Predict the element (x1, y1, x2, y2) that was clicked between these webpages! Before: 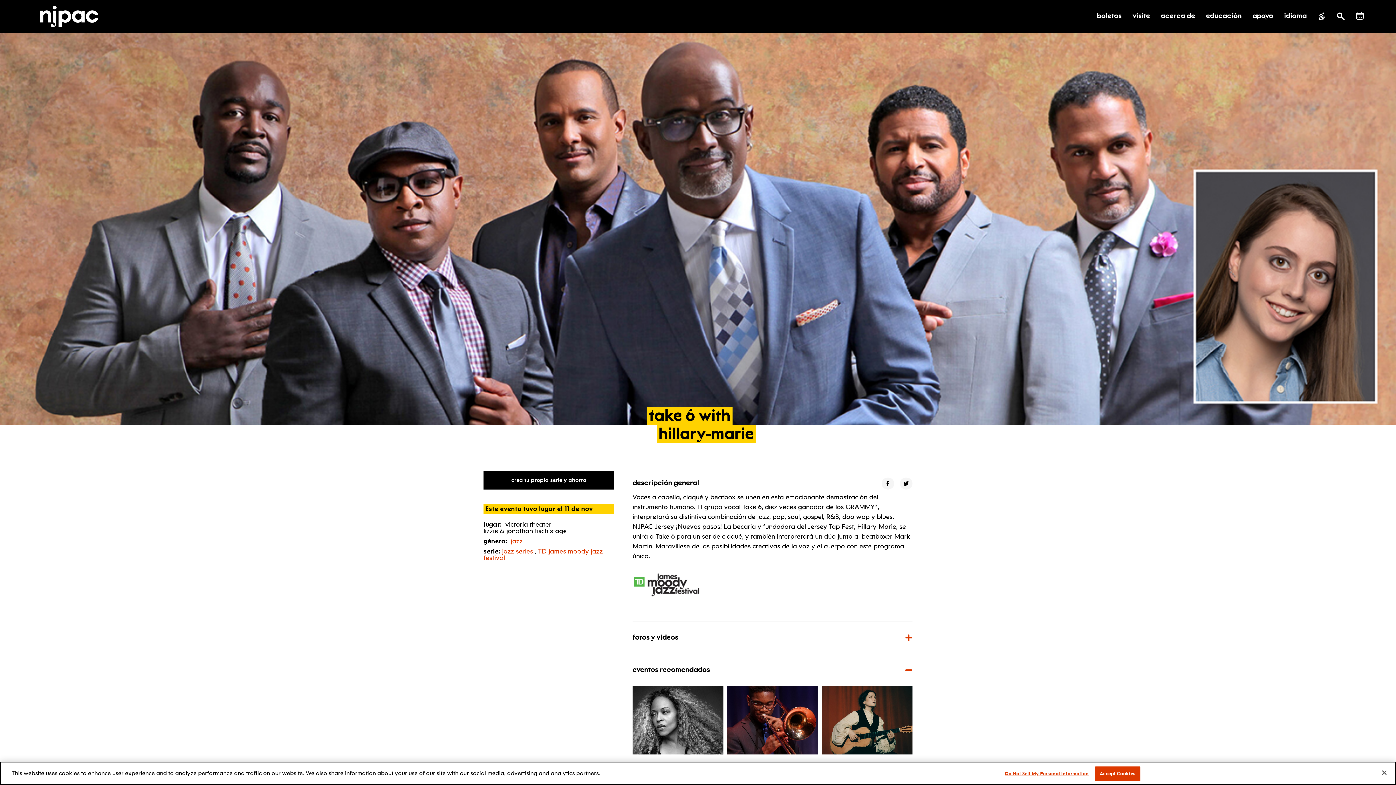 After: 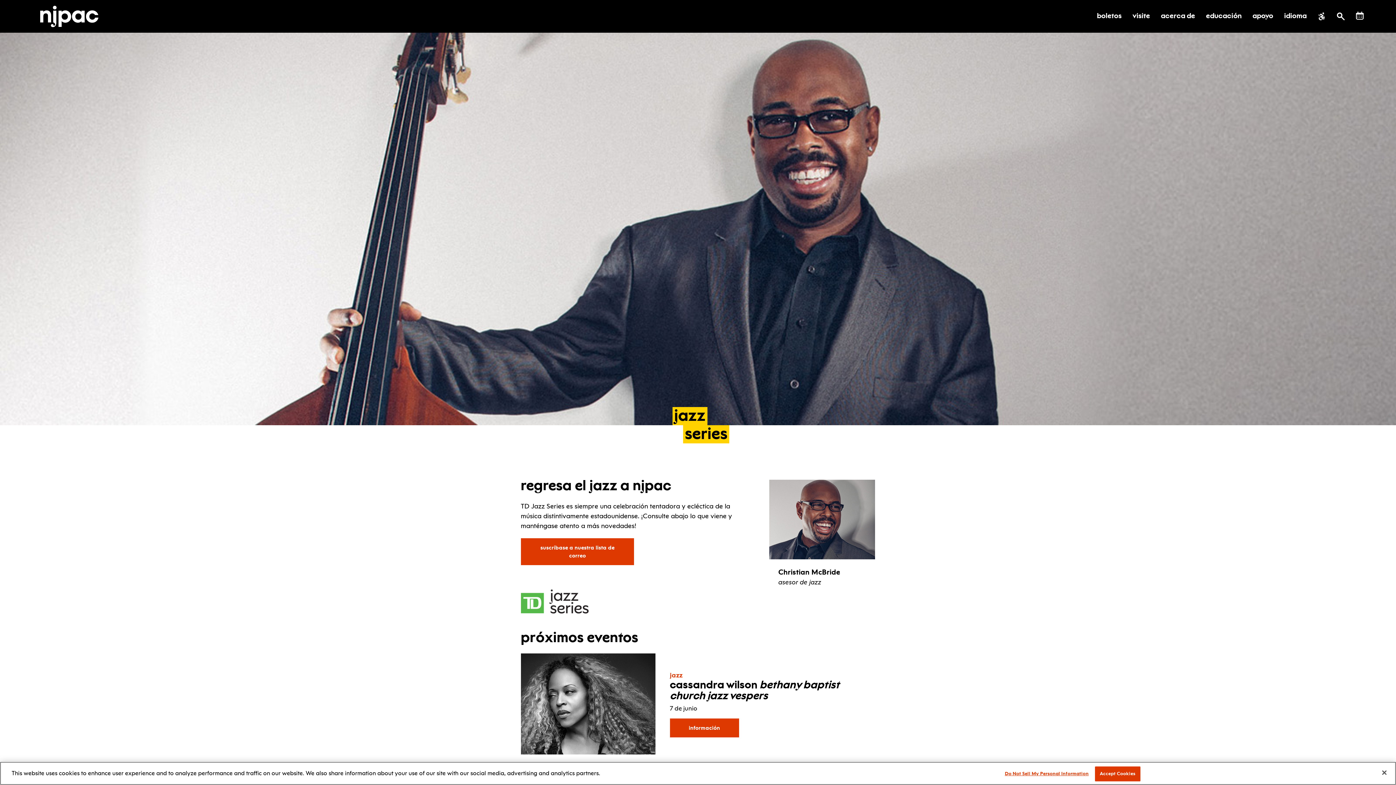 Action: label: jazz series  bbox: (502, 547, 534, 555)